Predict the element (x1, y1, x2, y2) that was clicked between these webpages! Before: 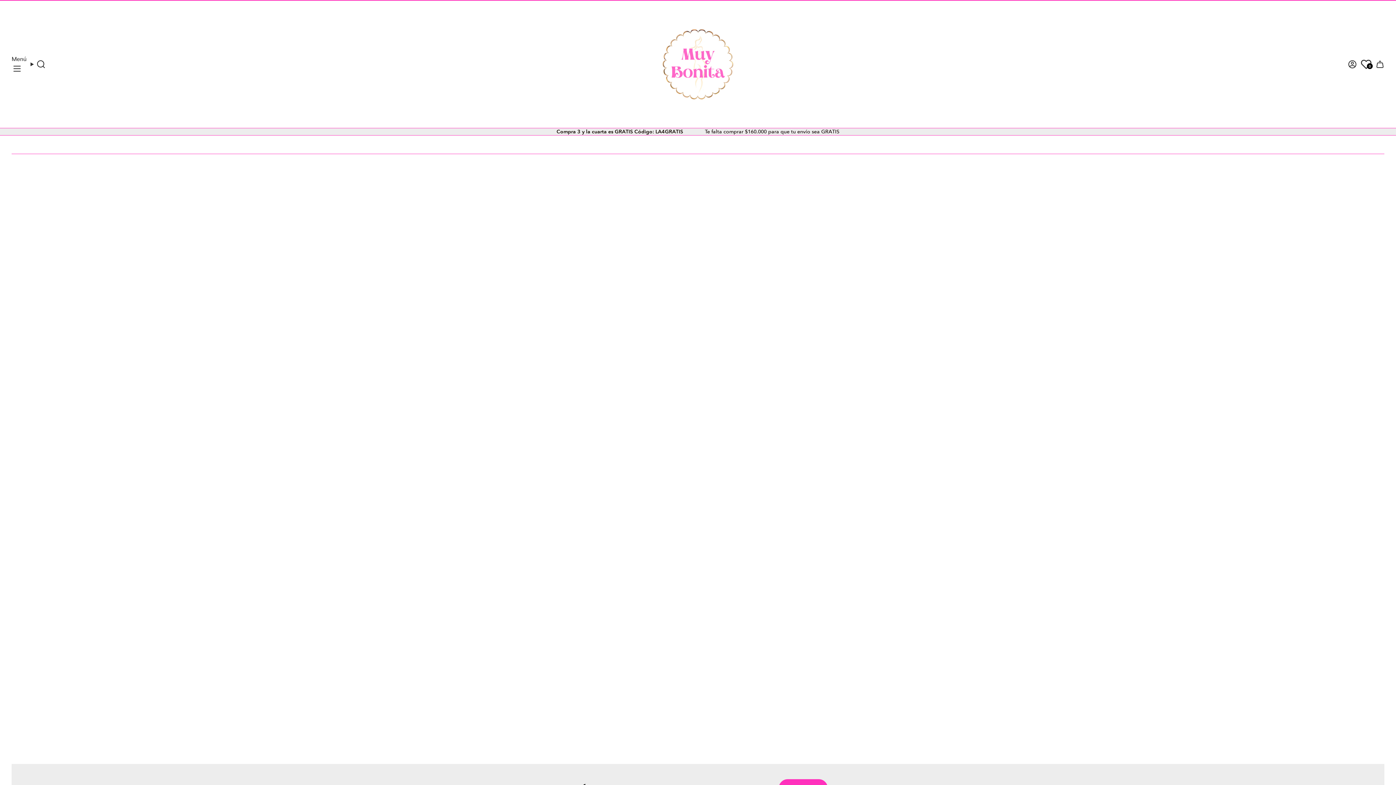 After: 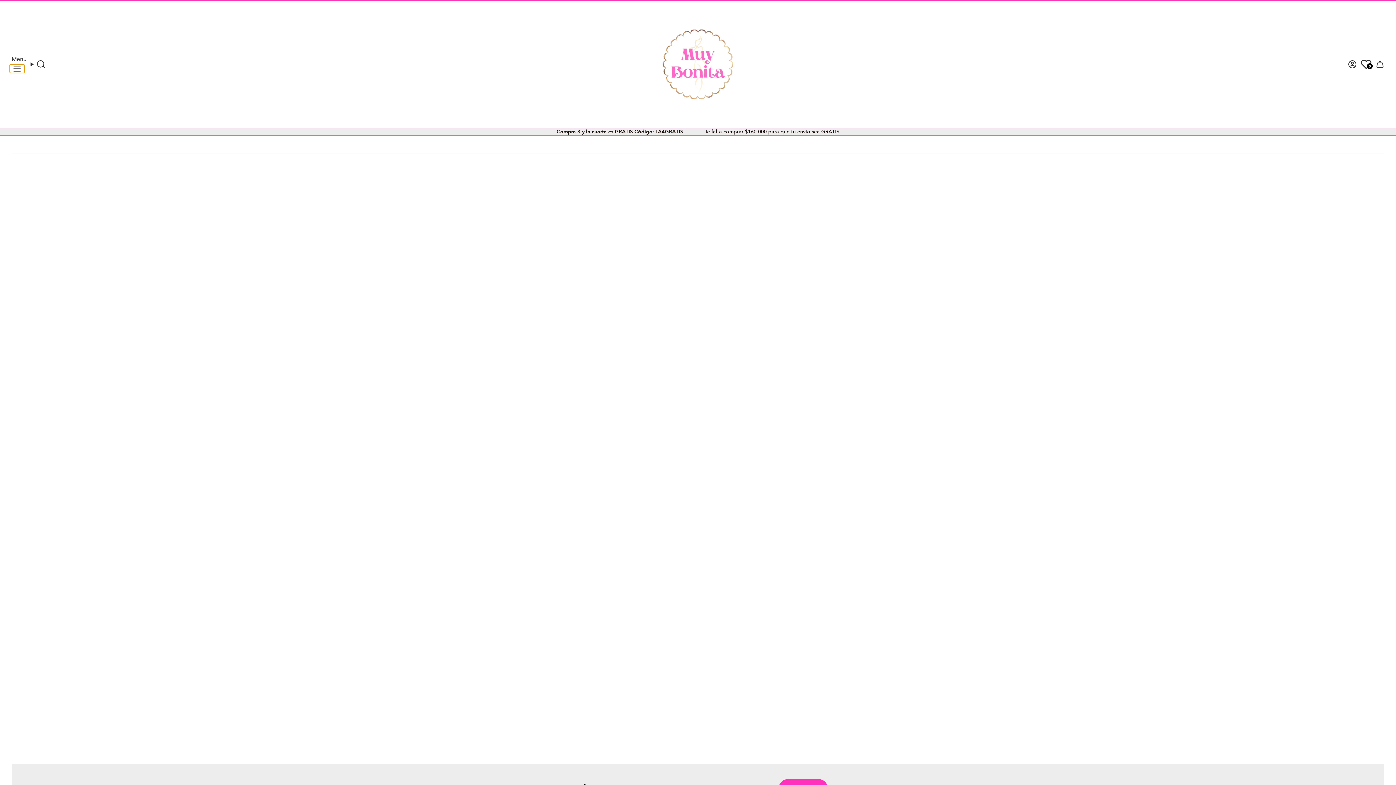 Action: bbox: (9, 64, 24, 73) label: Muéstreme el menú